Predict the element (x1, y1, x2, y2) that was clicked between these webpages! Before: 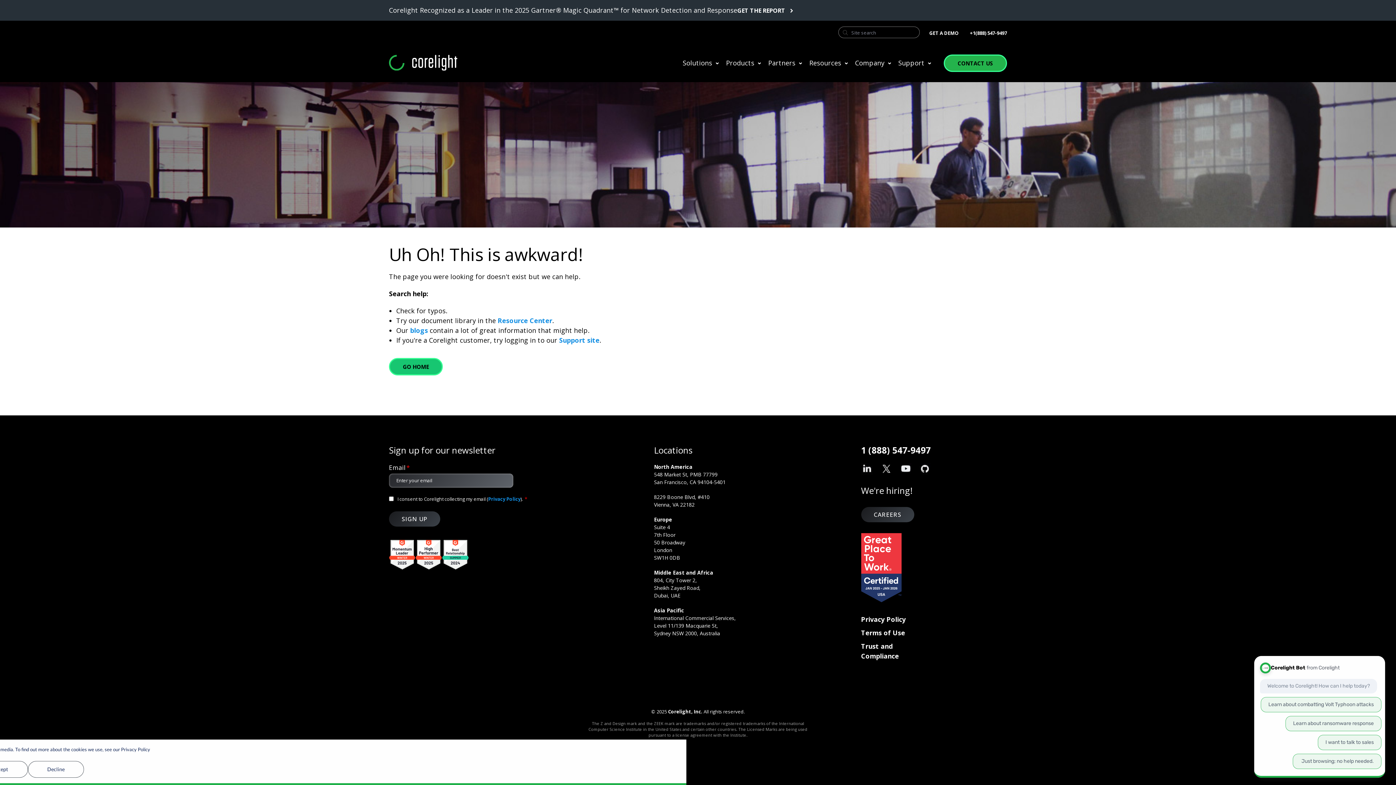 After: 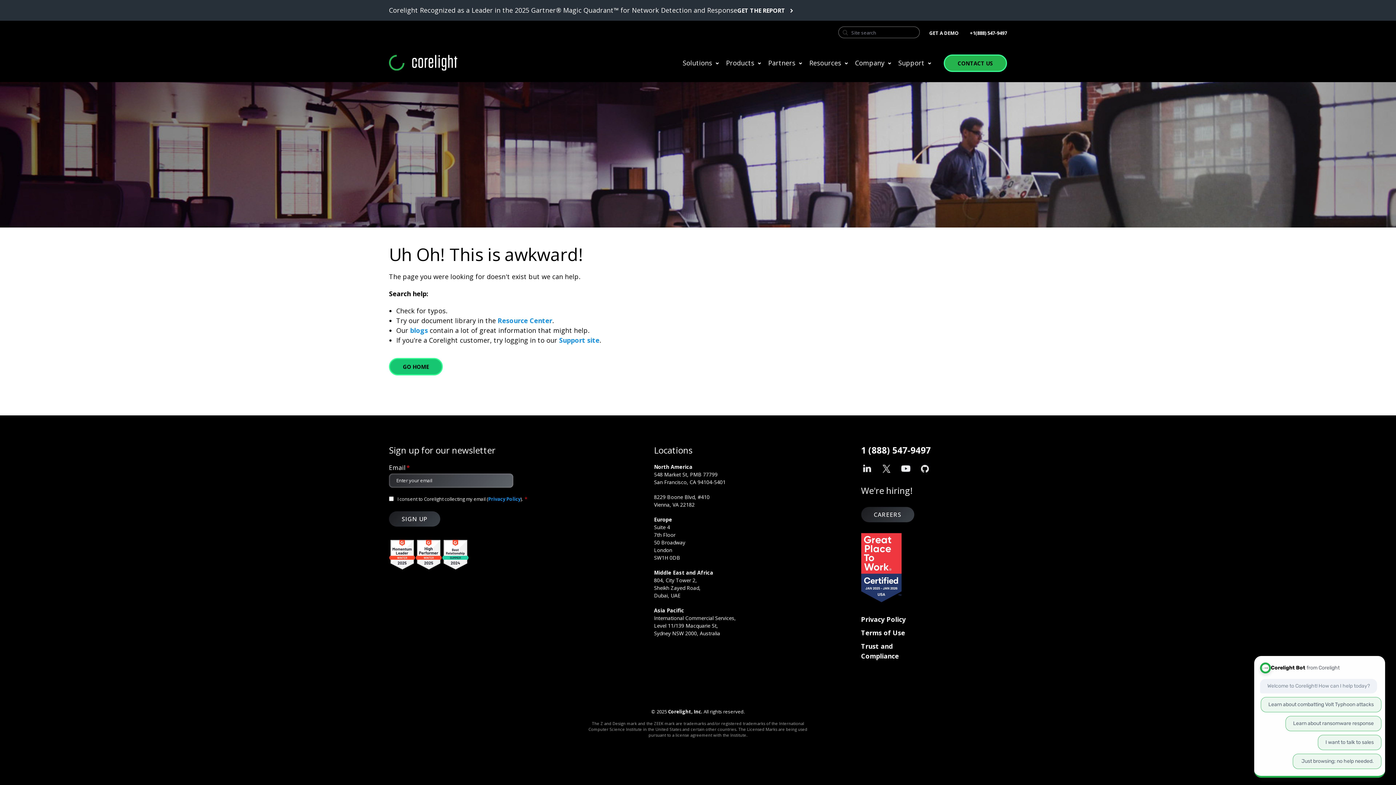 Action: label: Decline bbox: (28, 761, 84, 778)